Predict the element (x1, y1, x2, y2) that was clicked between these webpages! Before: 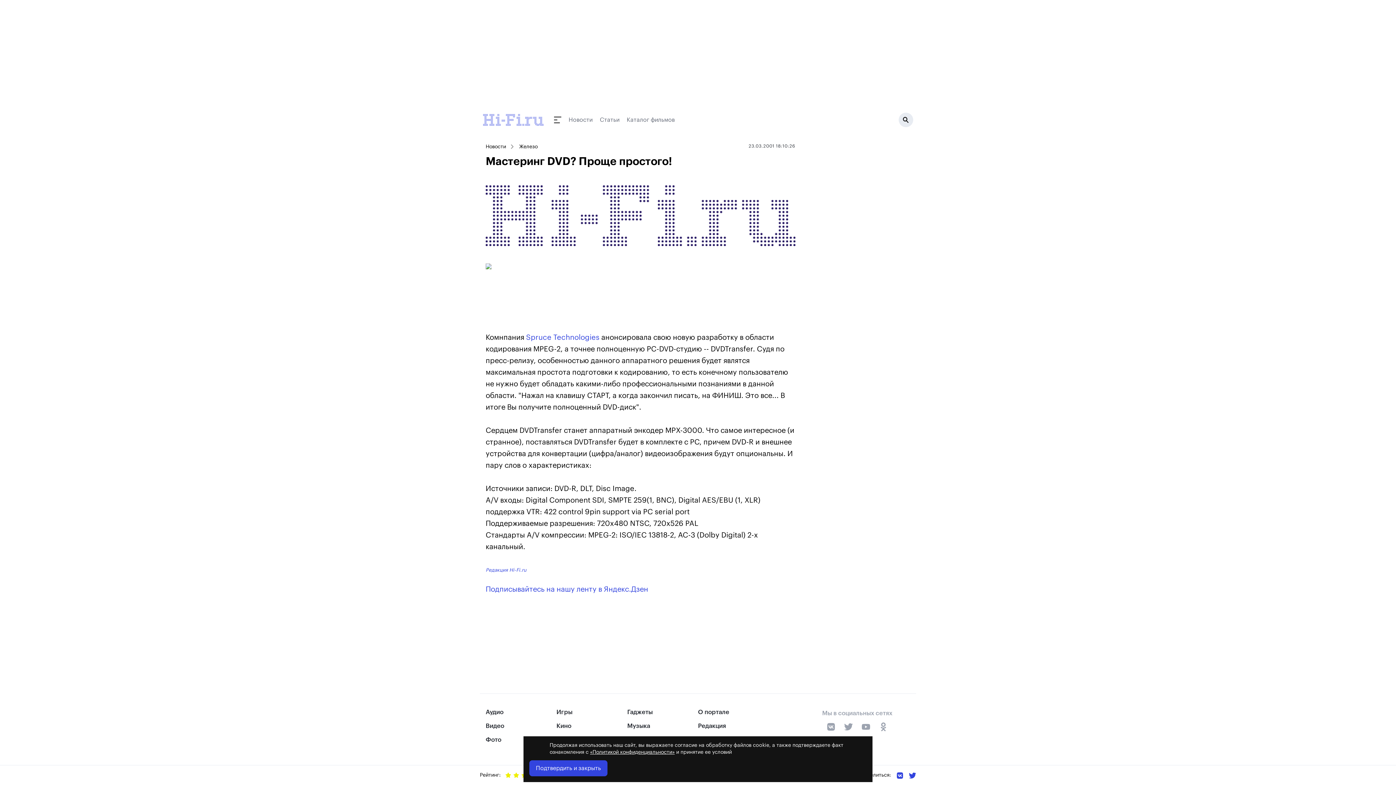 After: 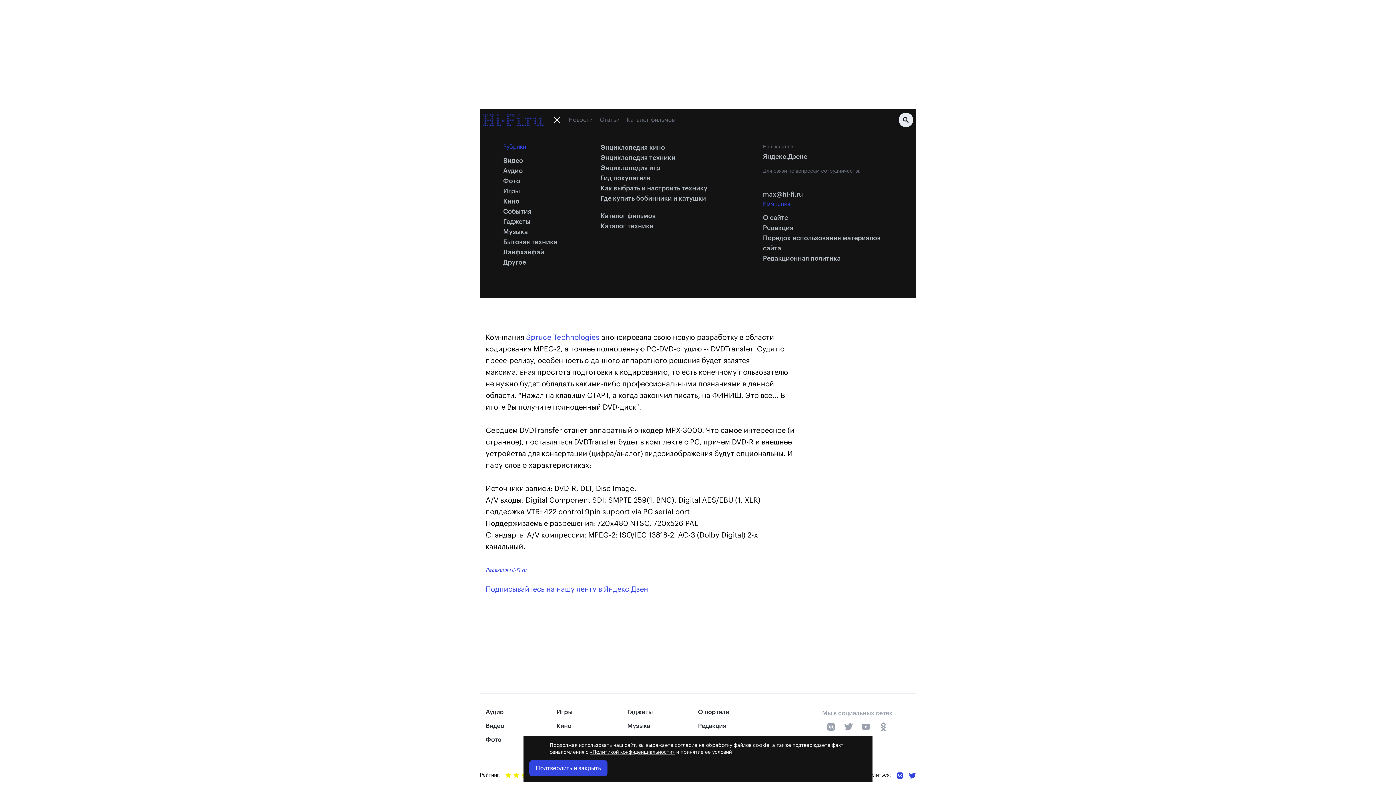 Action: bbox: (554, 116, 568, 123)